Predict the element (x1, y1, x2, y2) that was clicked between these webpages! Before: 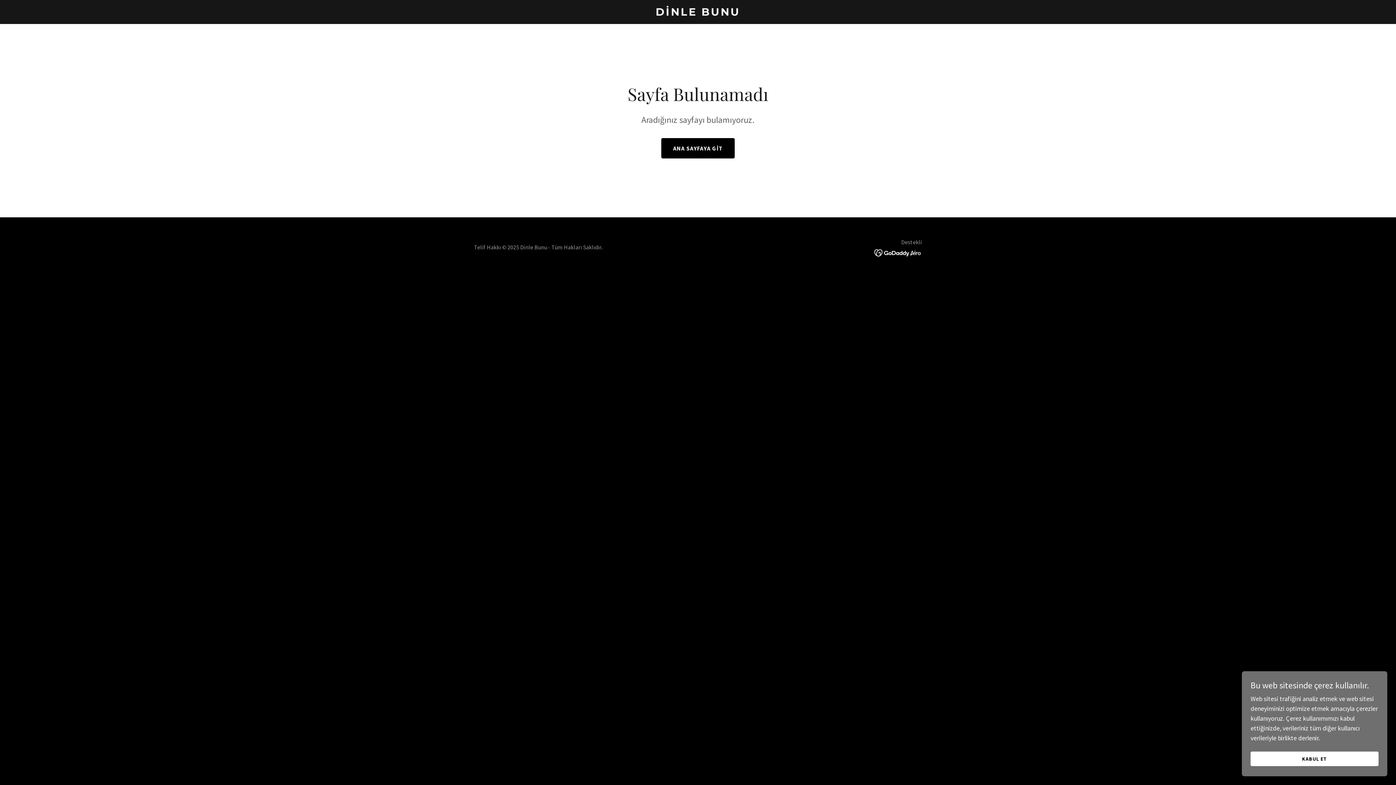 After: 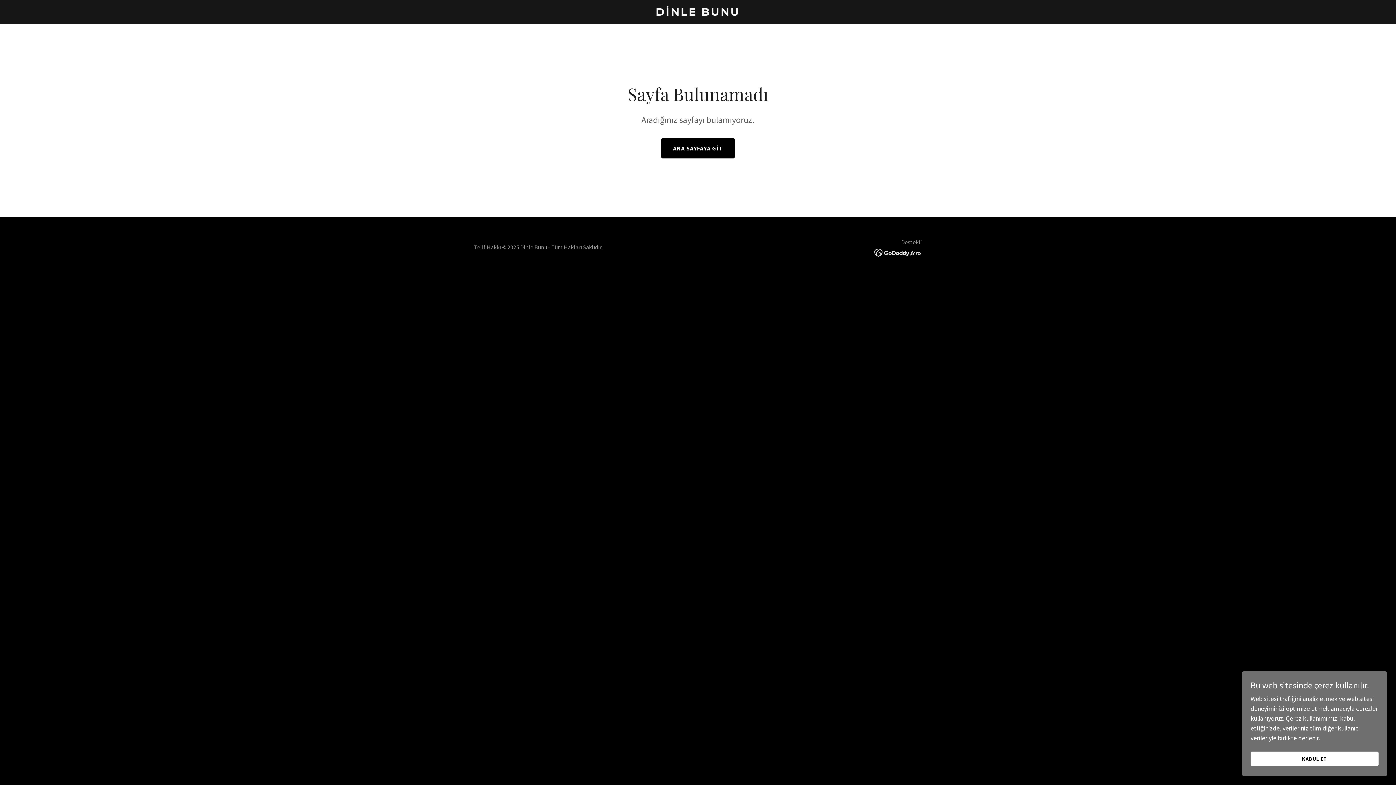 Action: bbox: (874, 248, 922, 256)